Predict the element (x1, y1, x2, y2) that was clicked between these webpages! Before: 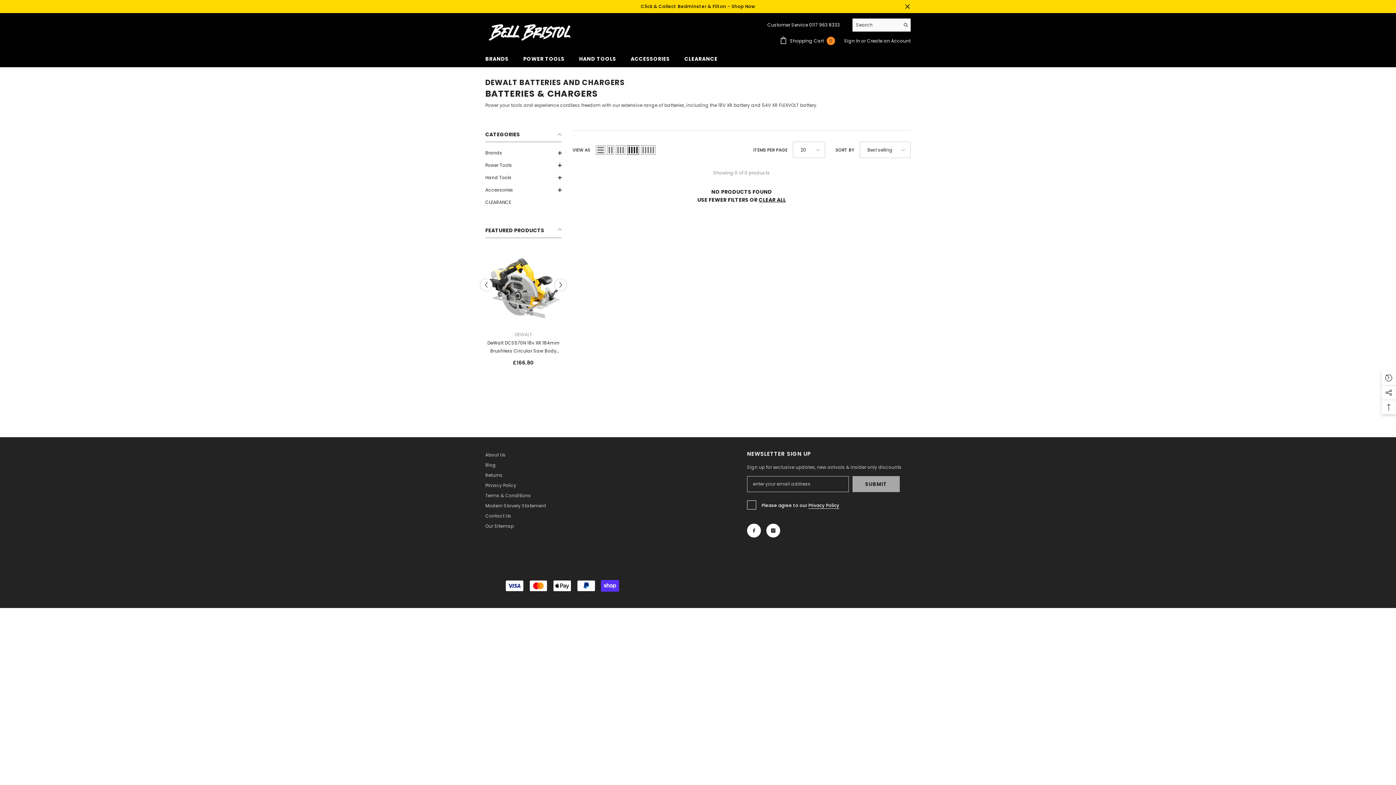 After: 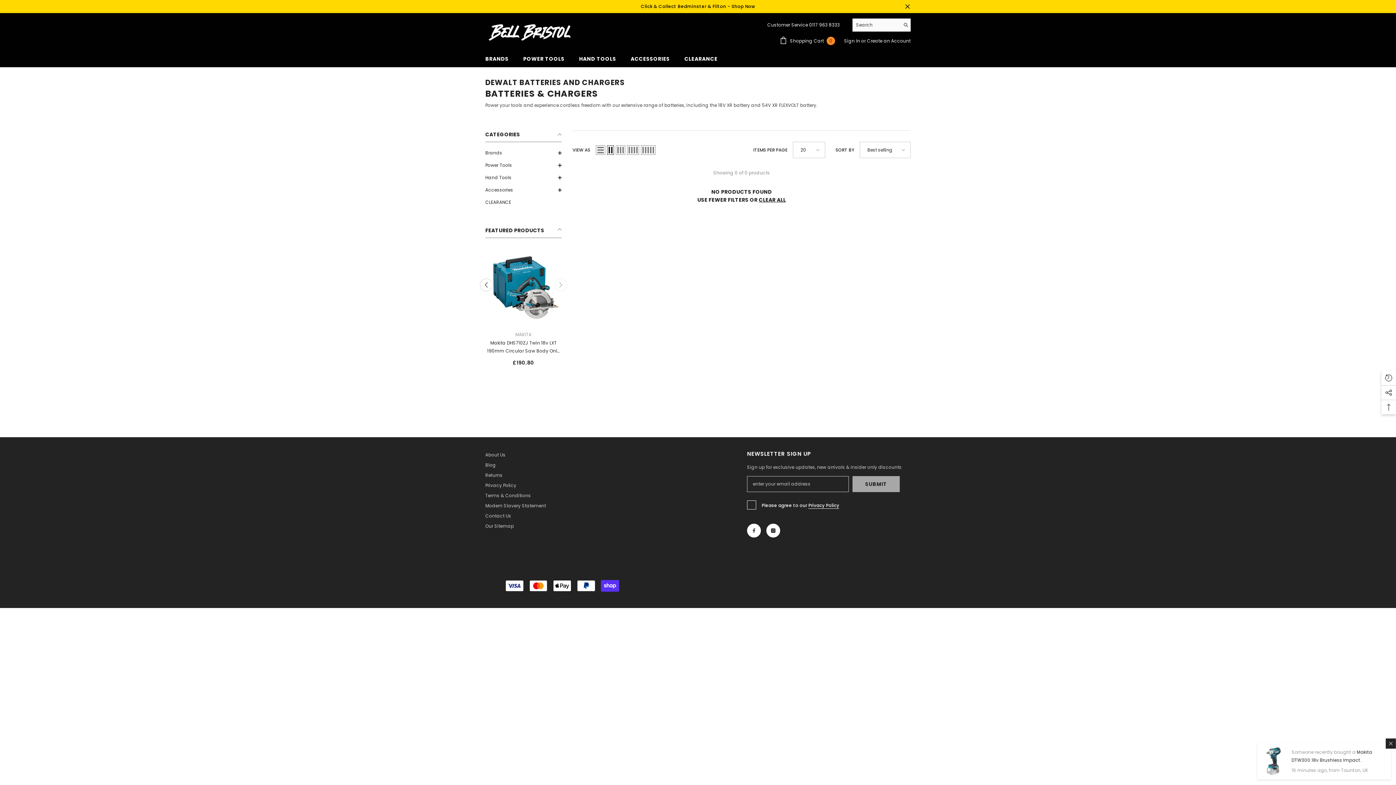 Action: bbox: (607, 145, 614, 154) label: Grid 2